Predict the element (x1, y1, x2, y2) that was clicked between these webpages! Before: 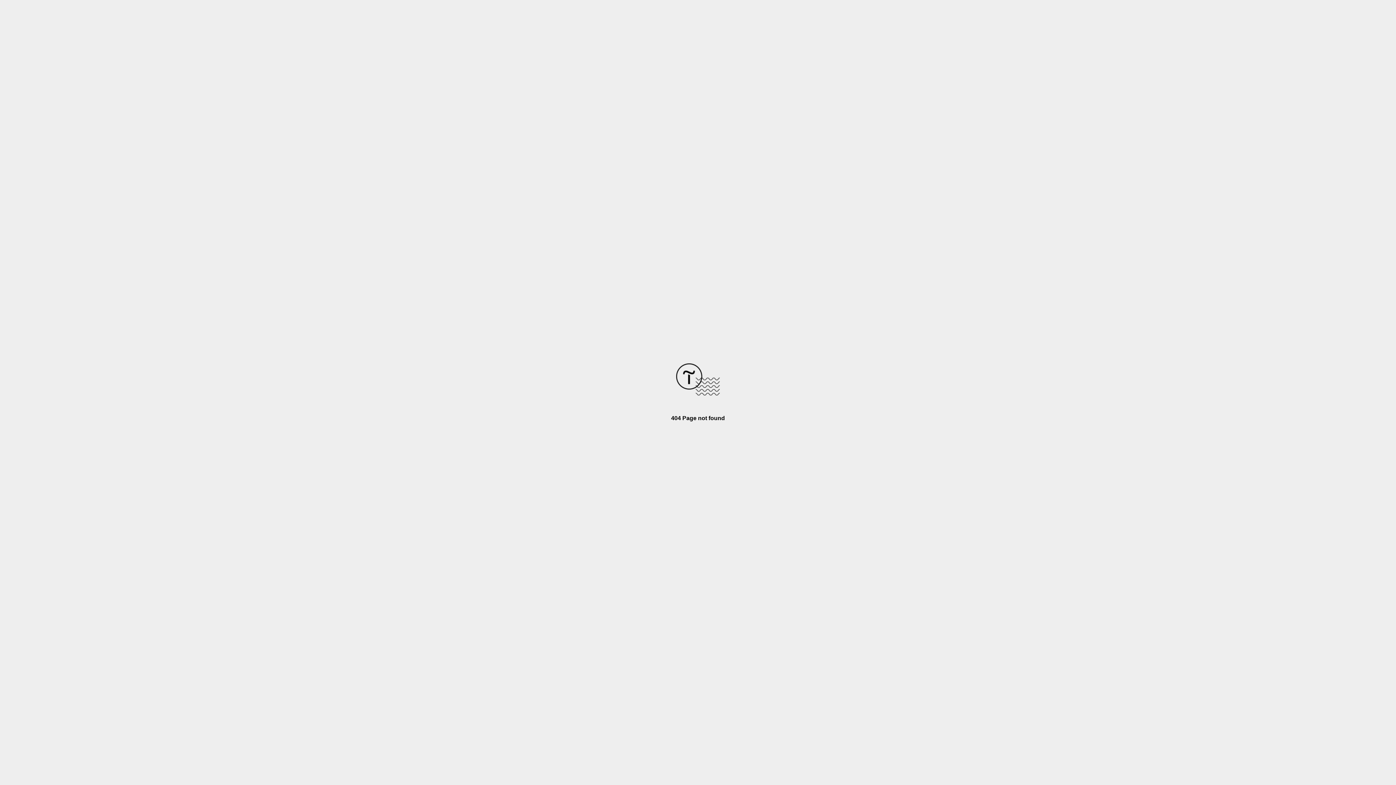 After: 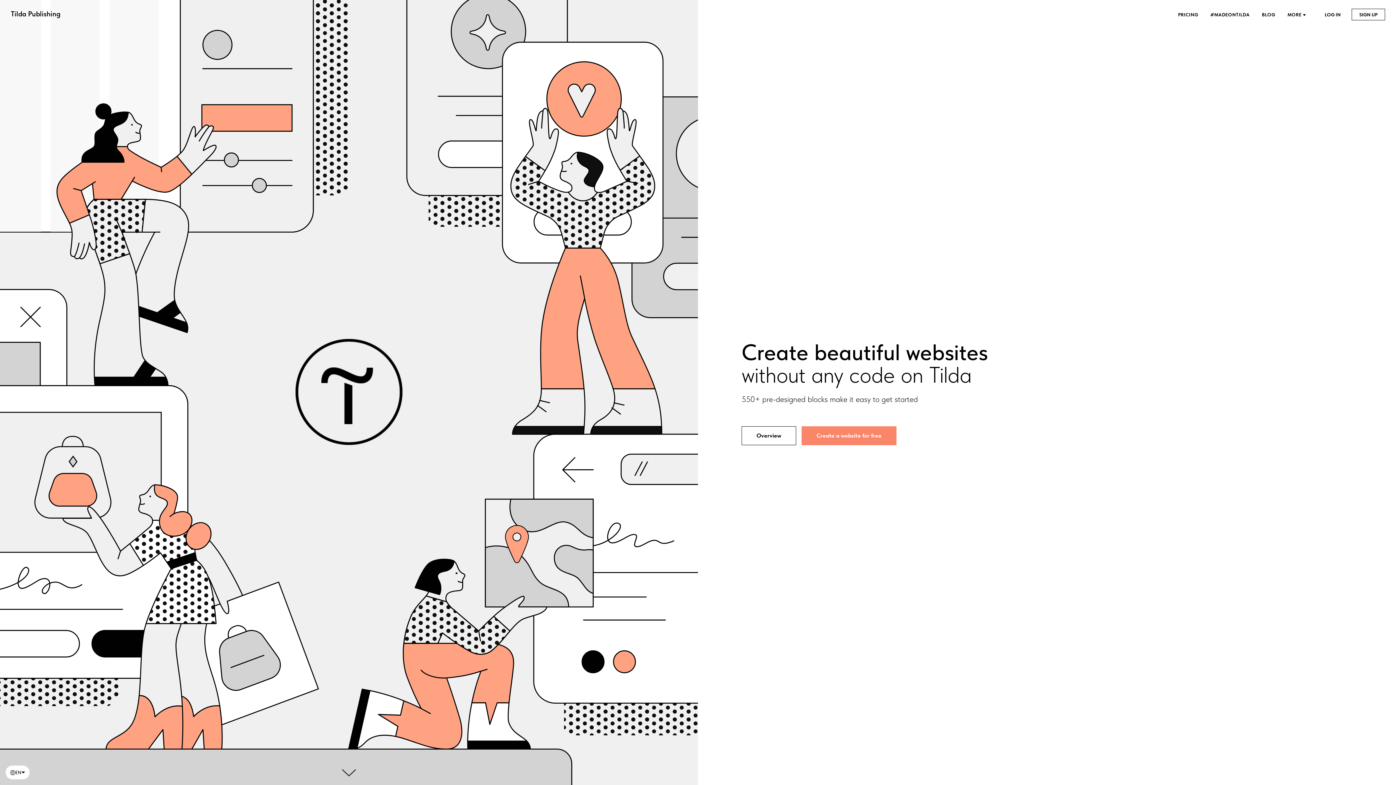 Action: bbox: (676, 390, 720, 396)